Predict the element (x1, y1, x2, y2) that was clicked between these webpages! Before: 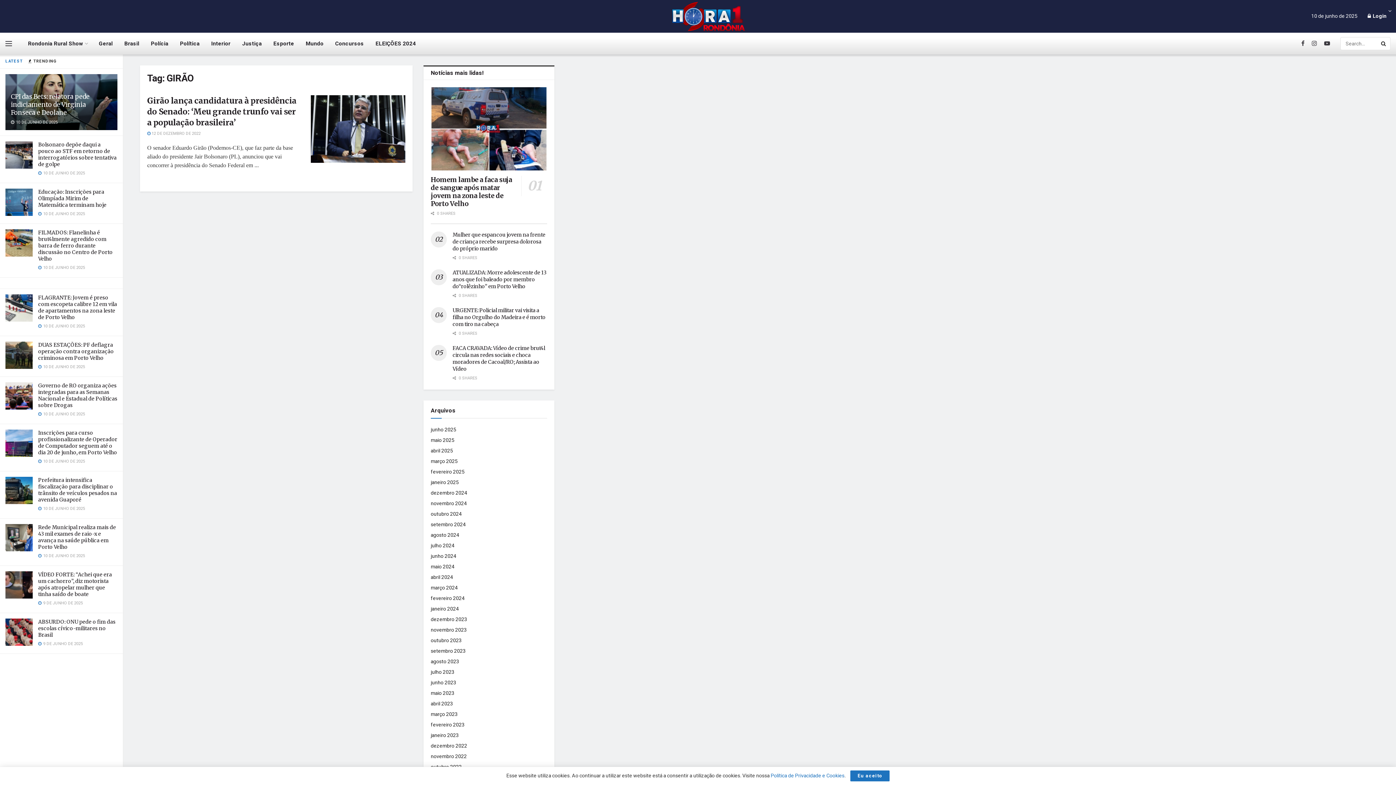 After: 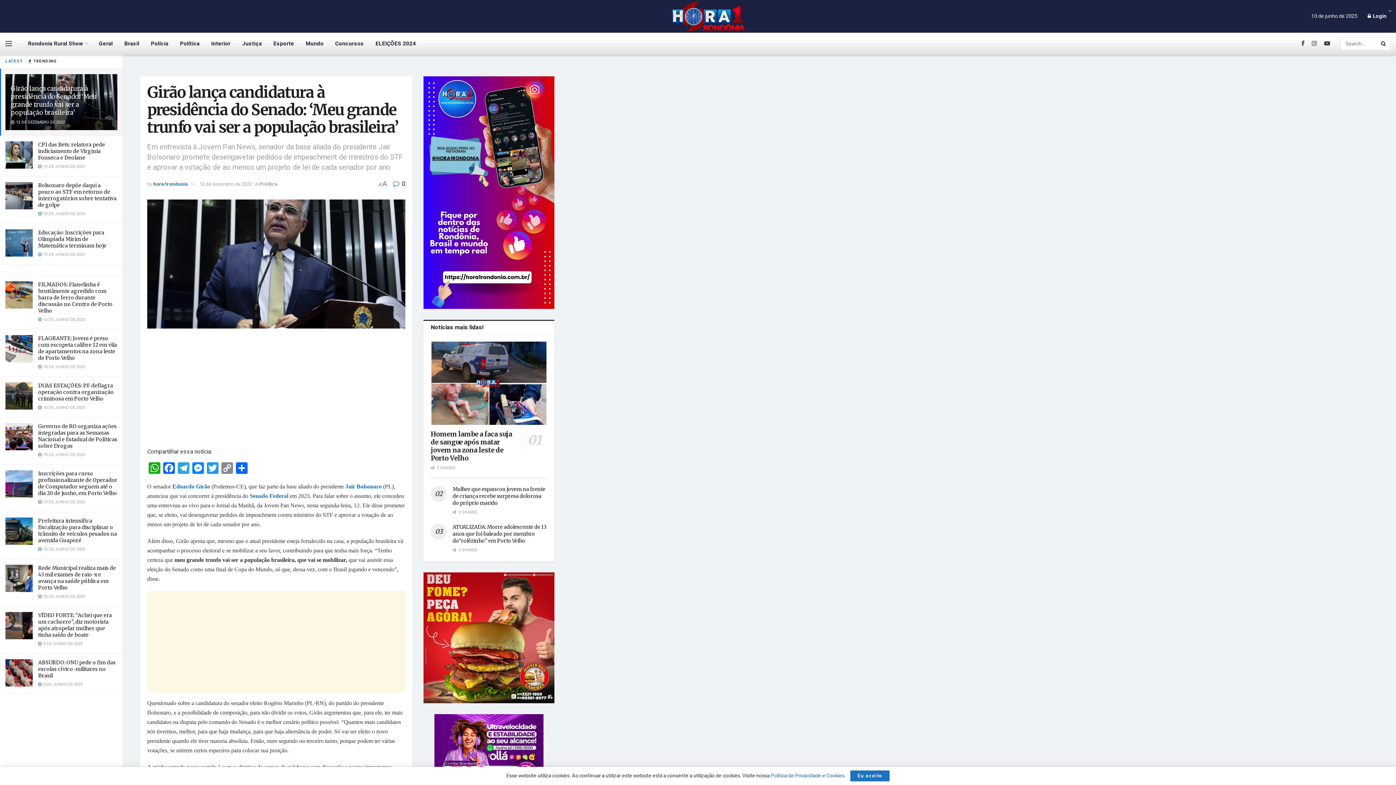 Action: label:  12 DE DEZEMBRO DE 2022 bbox: (147, 130, 200, 136)